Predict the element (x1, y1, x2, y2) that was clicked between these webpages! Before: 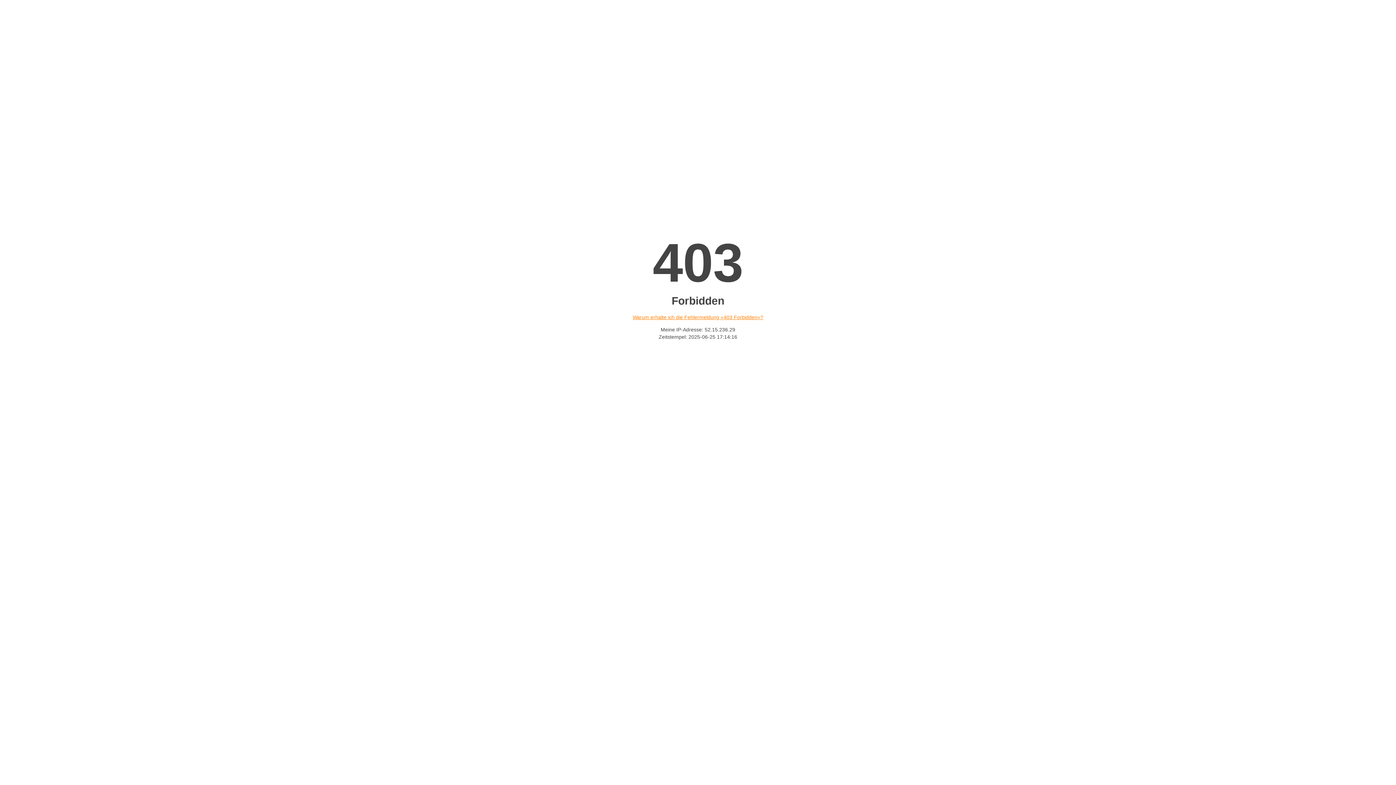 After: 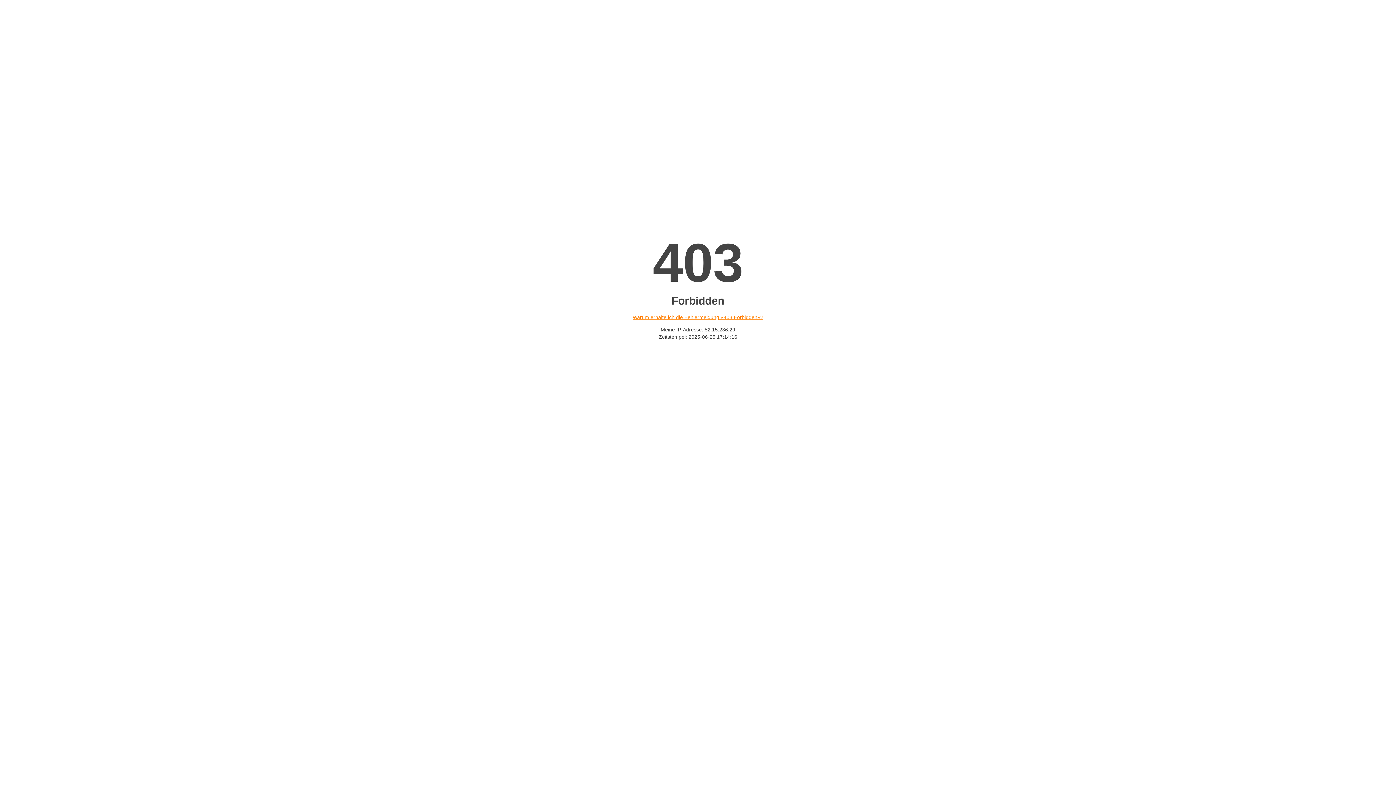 Action: bbox: (632, 314, 763, 320) label: Warum erhalte ich die Fehlermeldung «403 Forbidden»?